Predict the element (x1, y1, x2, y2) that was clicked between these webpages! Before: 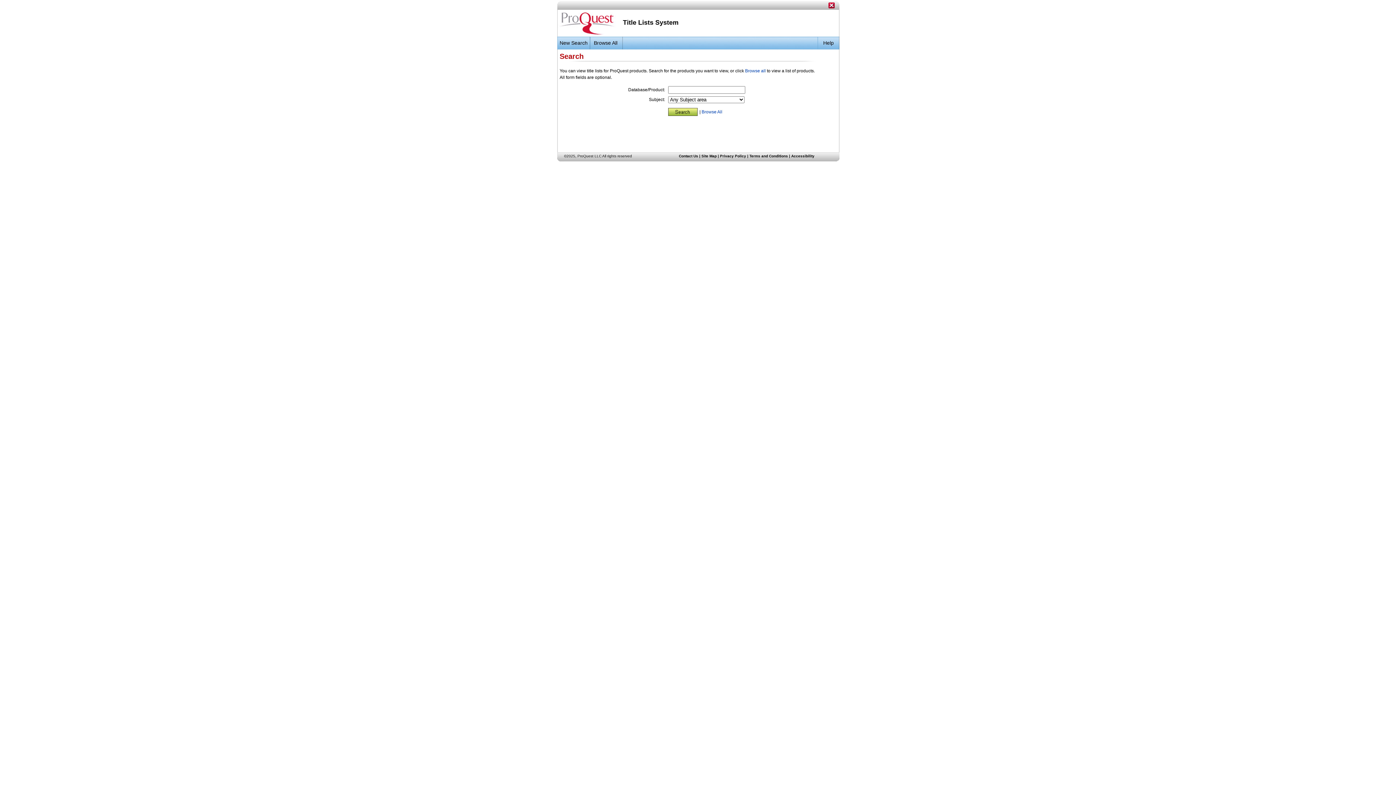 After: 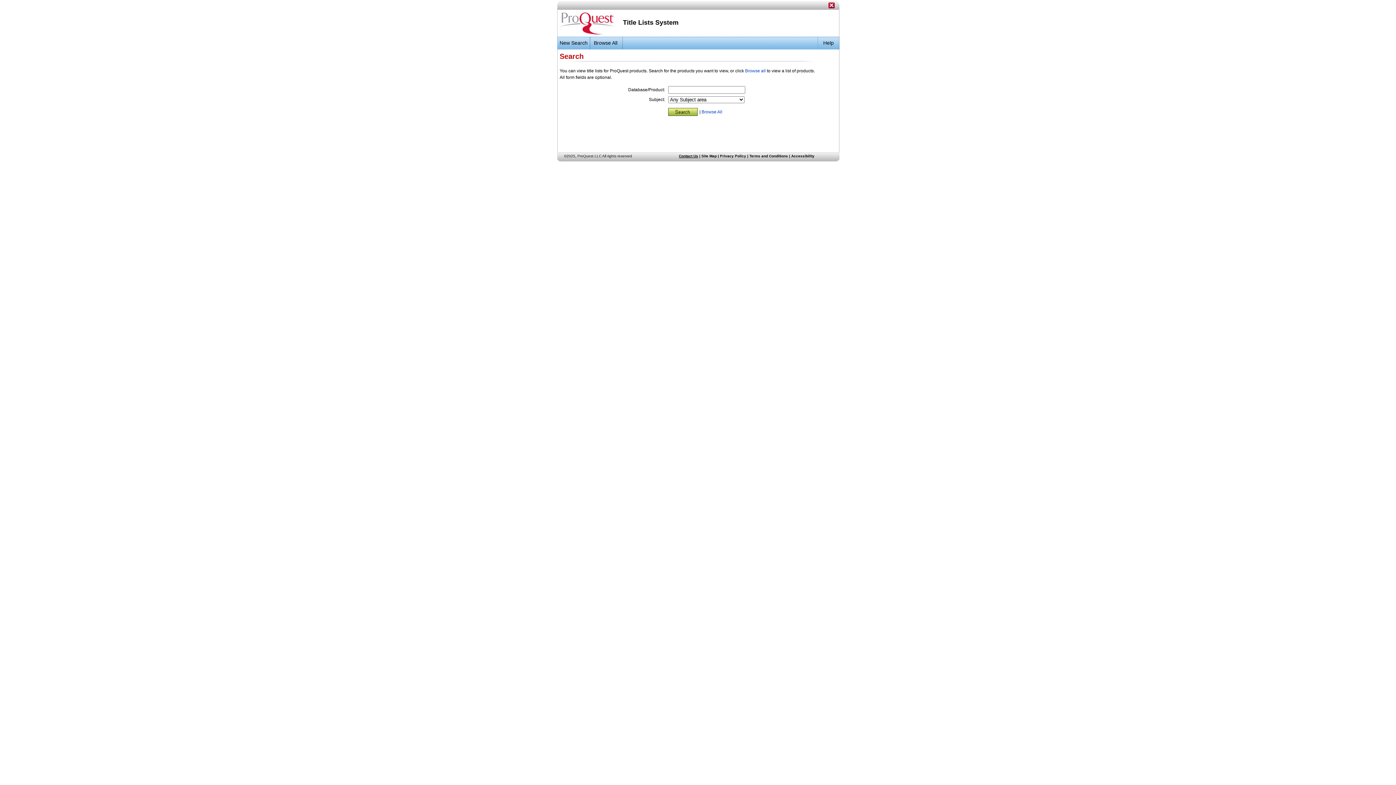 Action: label: Contact Us bbox: (679, 154, 698, 158)